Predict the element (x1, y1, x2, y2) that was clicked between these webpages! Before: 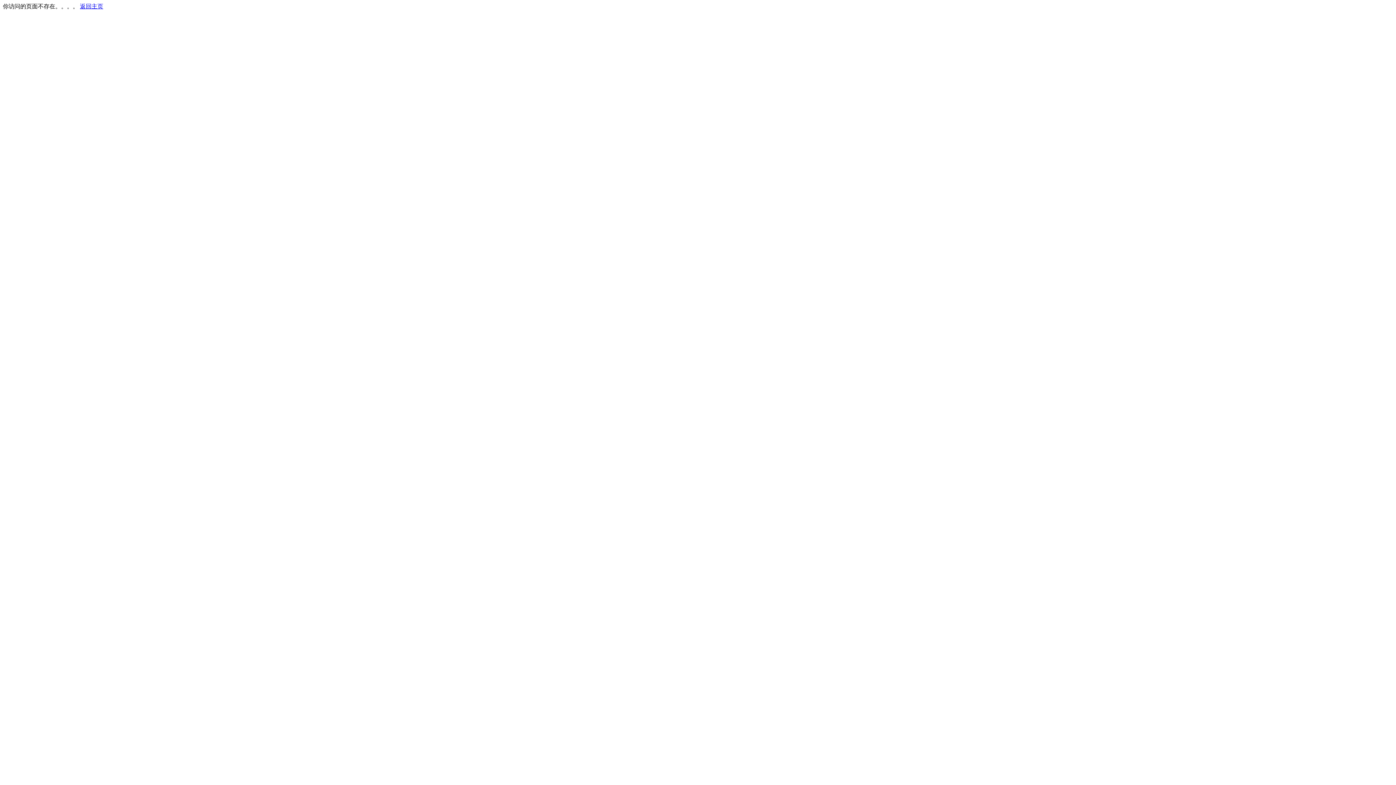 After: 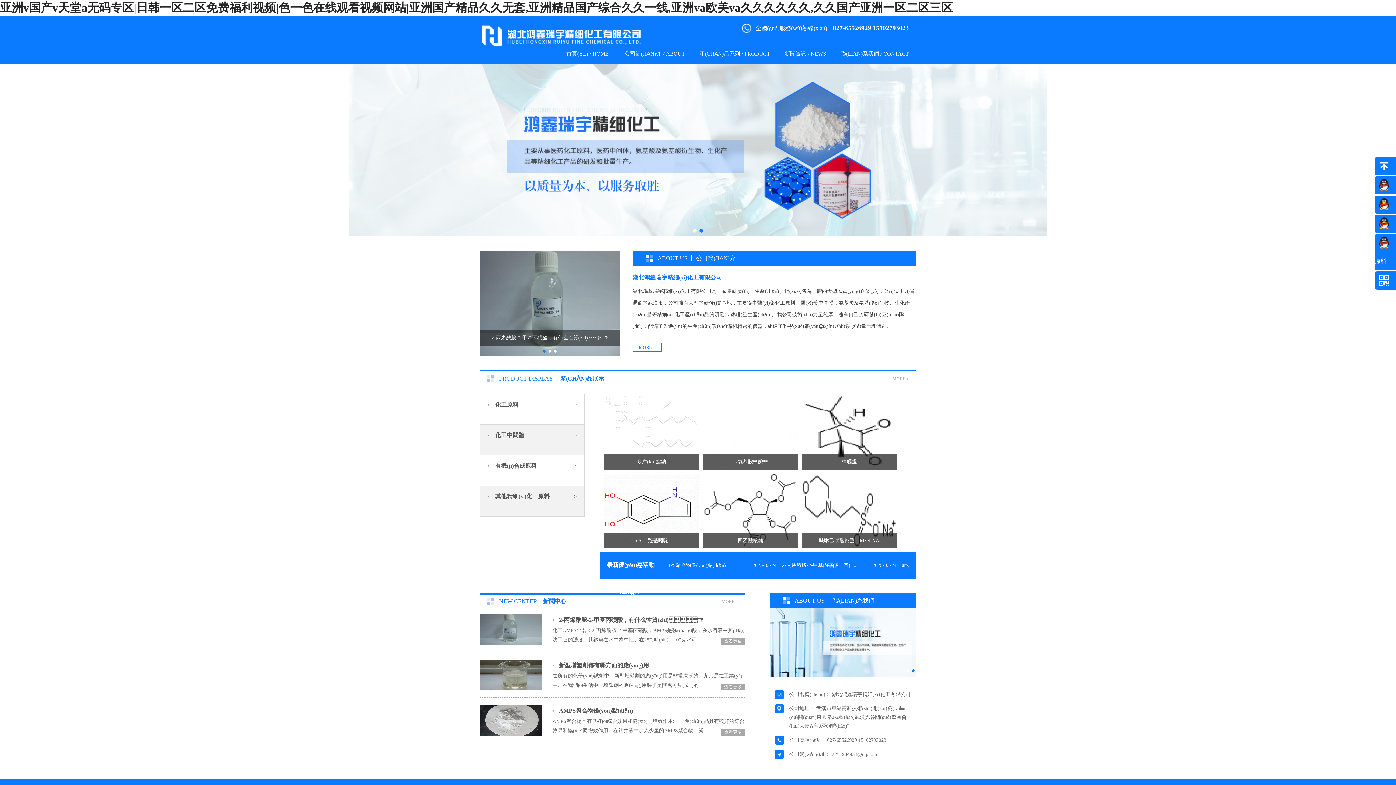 Action: bbox: (80, 3, 103, 9) label: 返回主页